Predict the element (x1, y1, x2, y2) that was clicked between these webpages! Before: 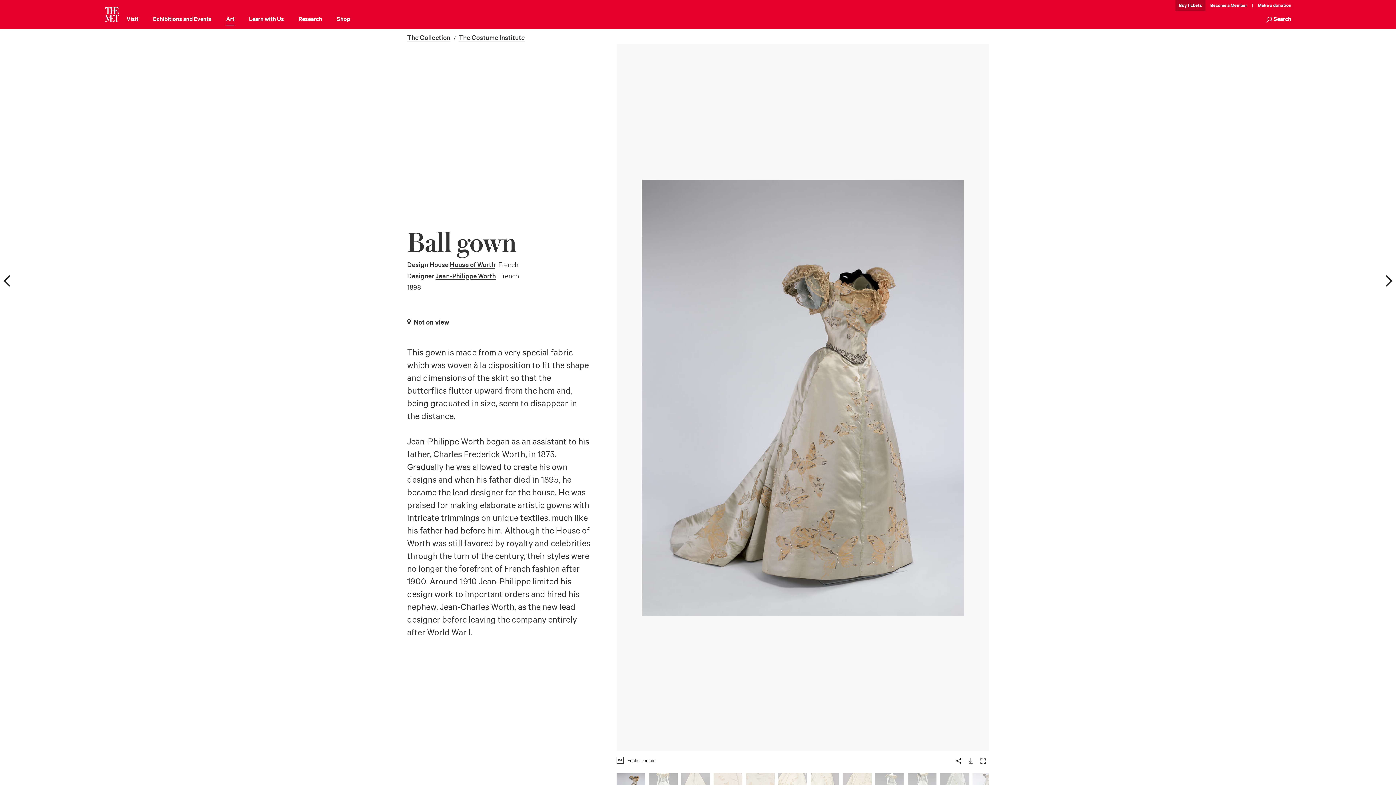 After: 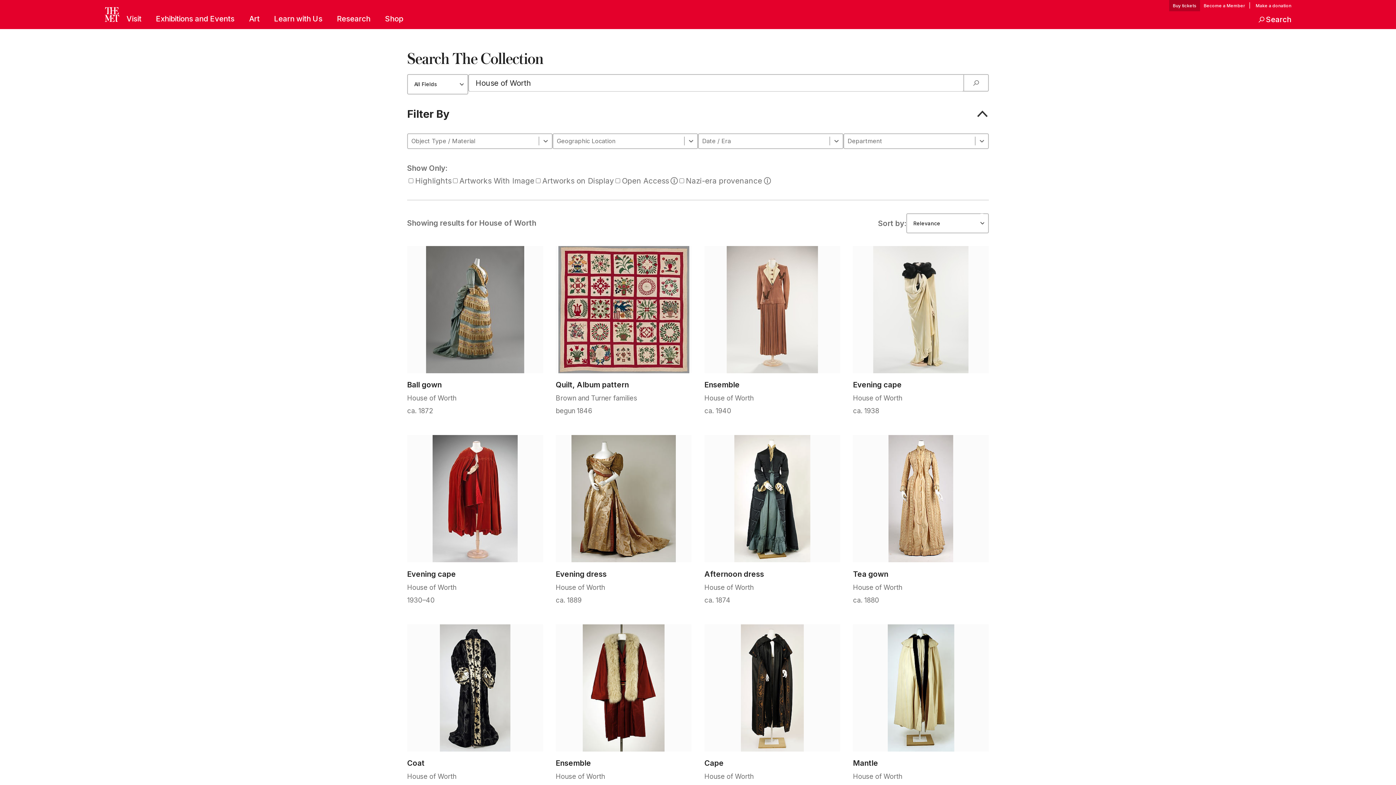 Action: bbox: (449, 261, 495, 269) label: House of Worth